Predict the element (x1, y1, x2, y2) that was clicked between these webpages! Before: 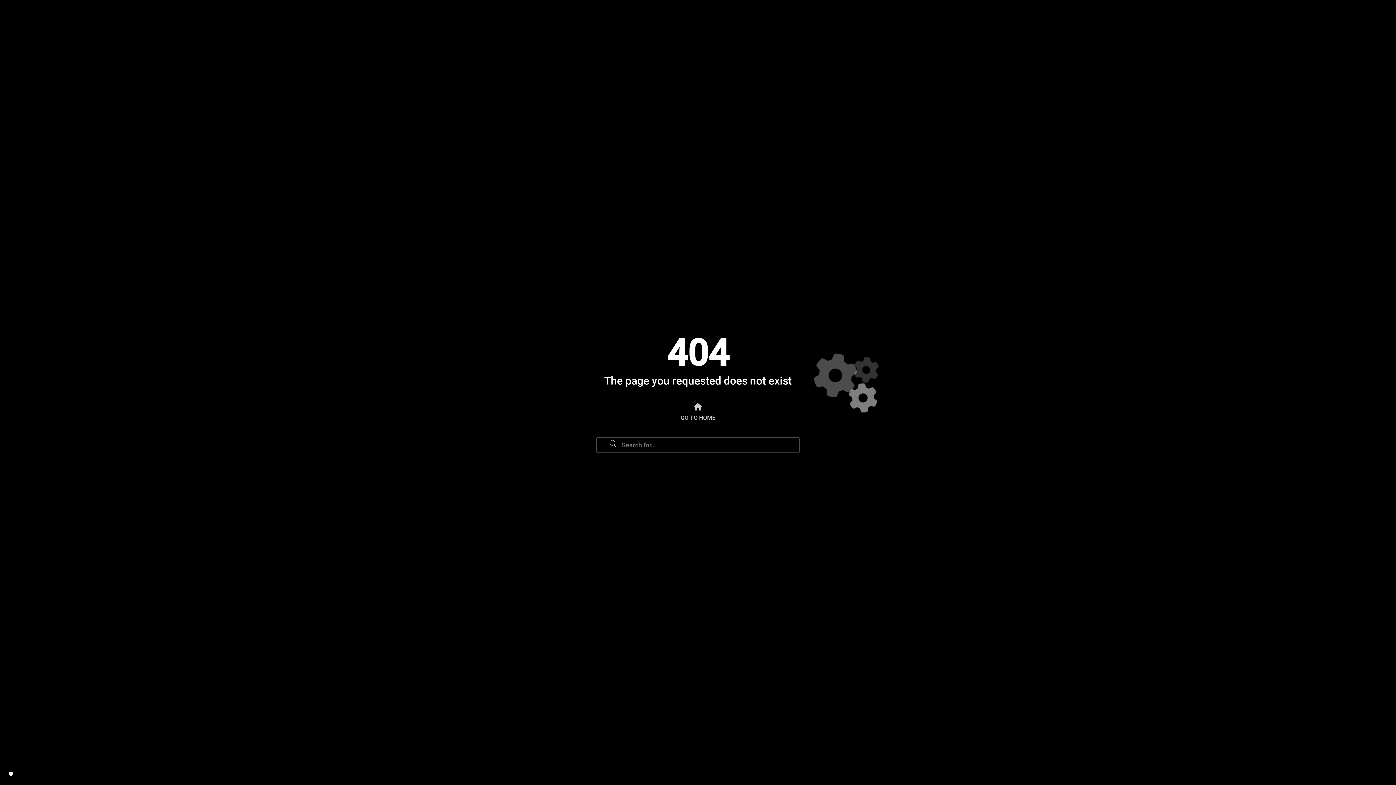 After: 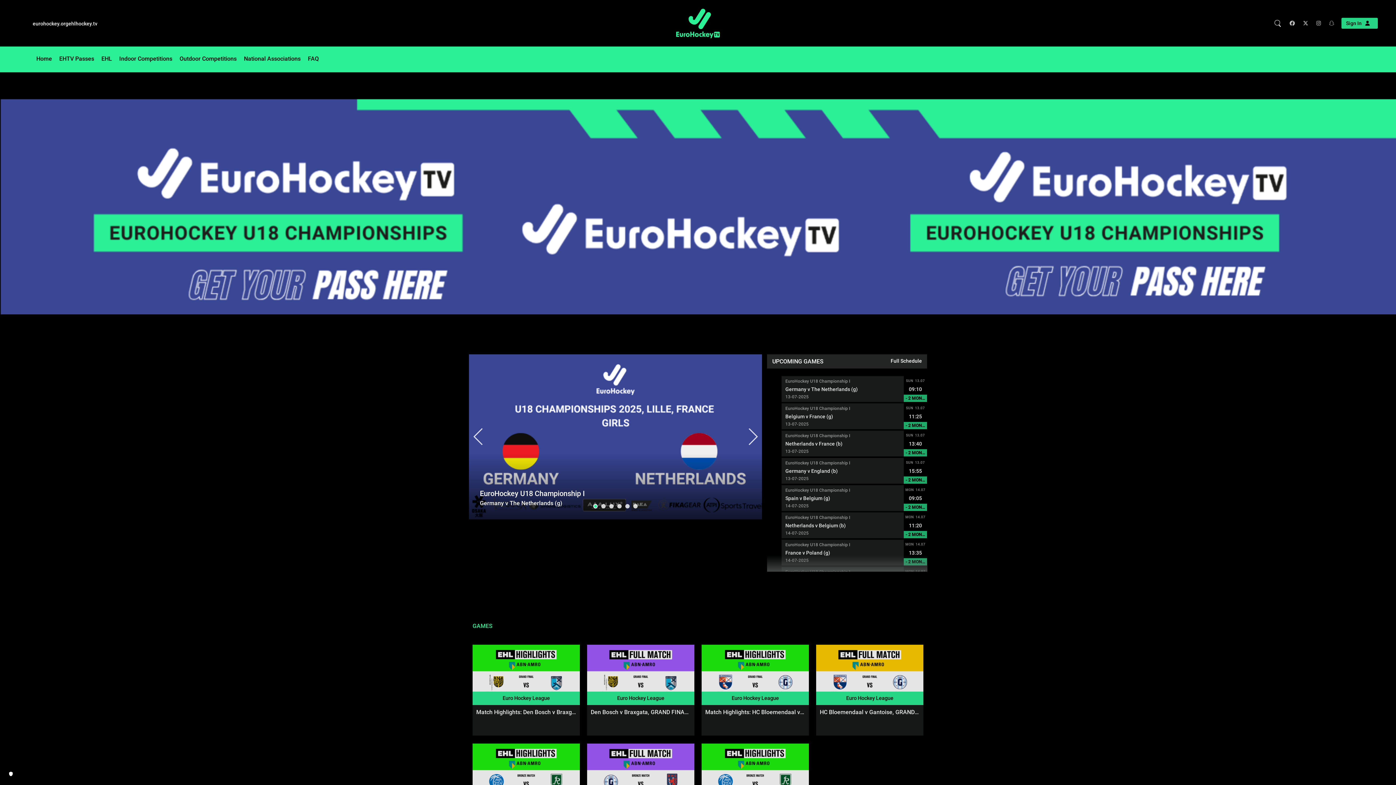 Action: label: GO TO HOME bbox: (673, 396, 722, 430)